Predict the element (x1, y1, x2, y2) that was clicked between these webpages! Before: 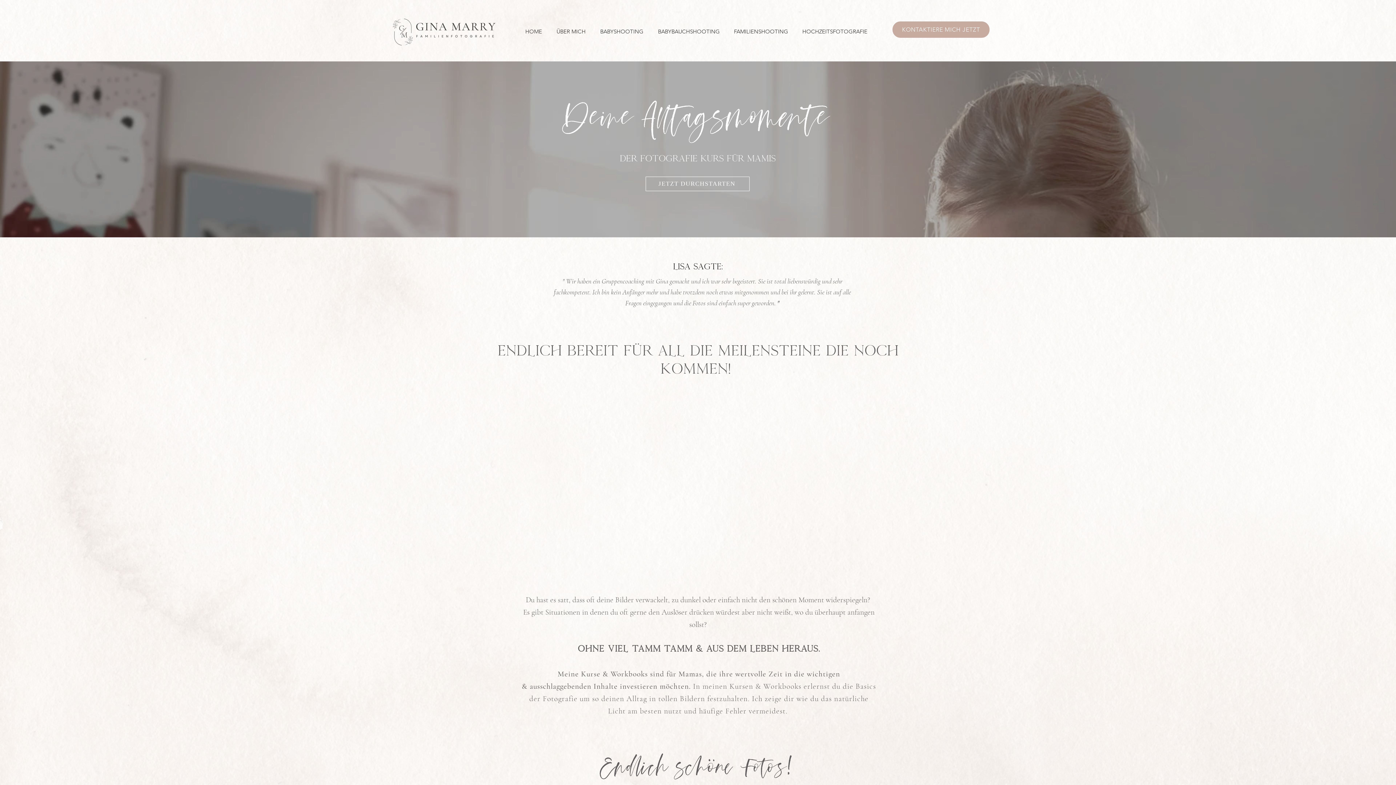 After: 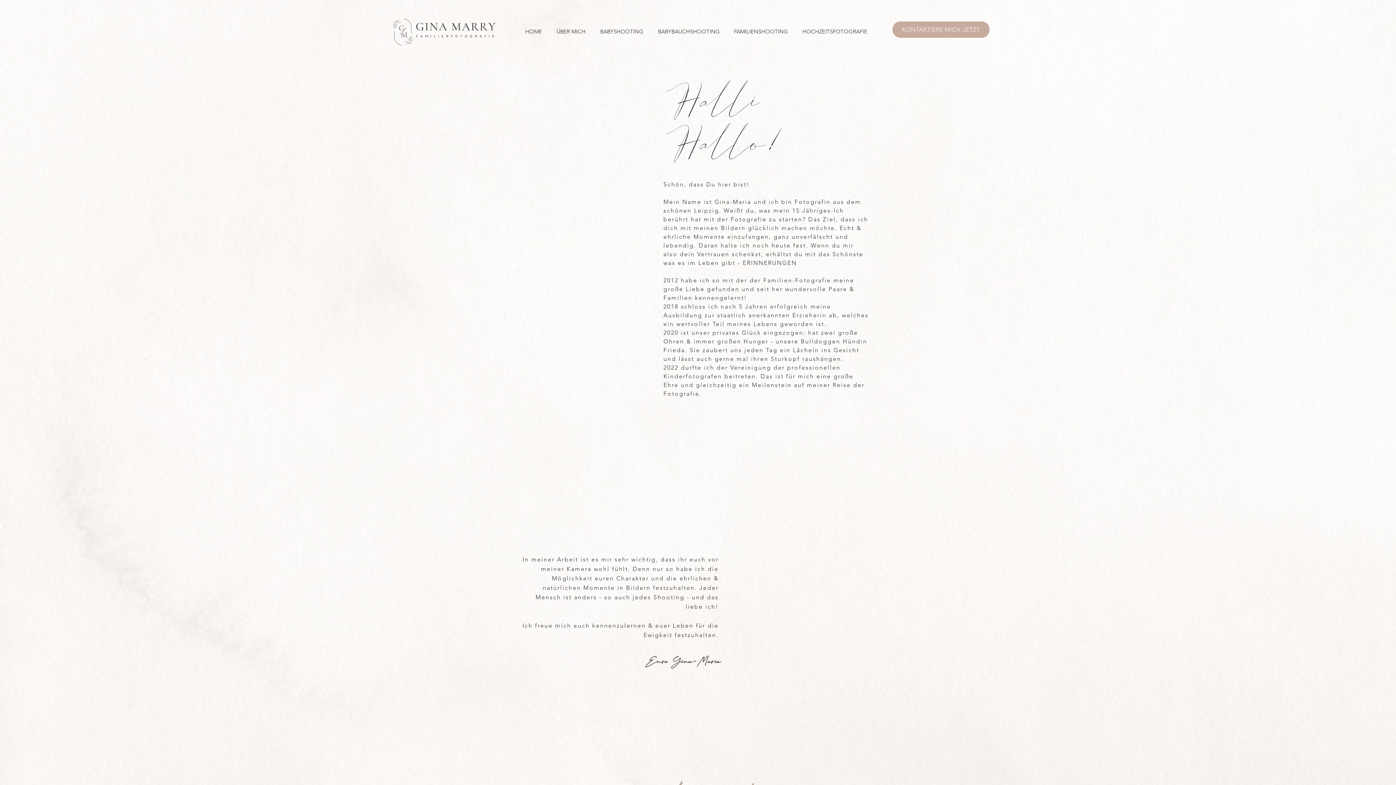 Action: bbox: (551, 24, 594, 38) label: ÜBER MICH